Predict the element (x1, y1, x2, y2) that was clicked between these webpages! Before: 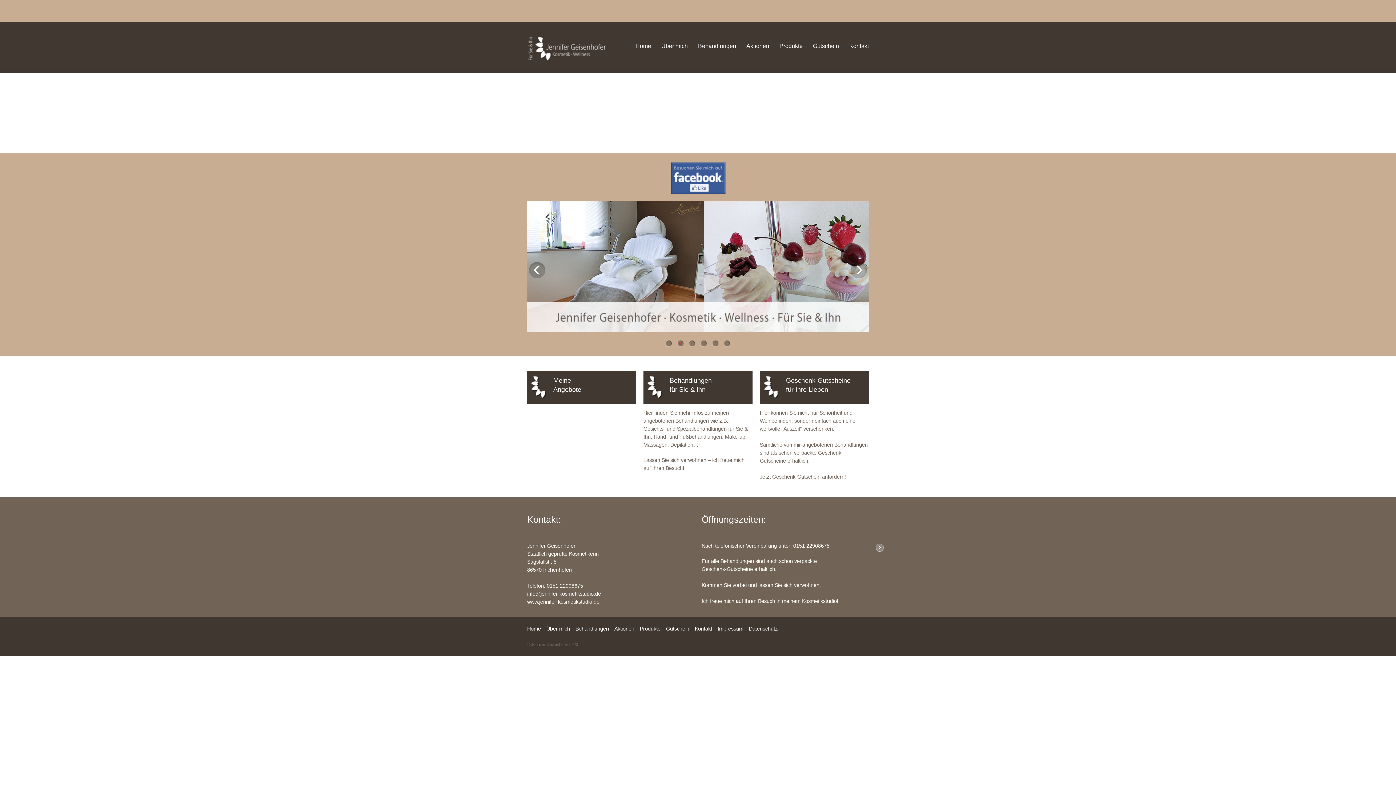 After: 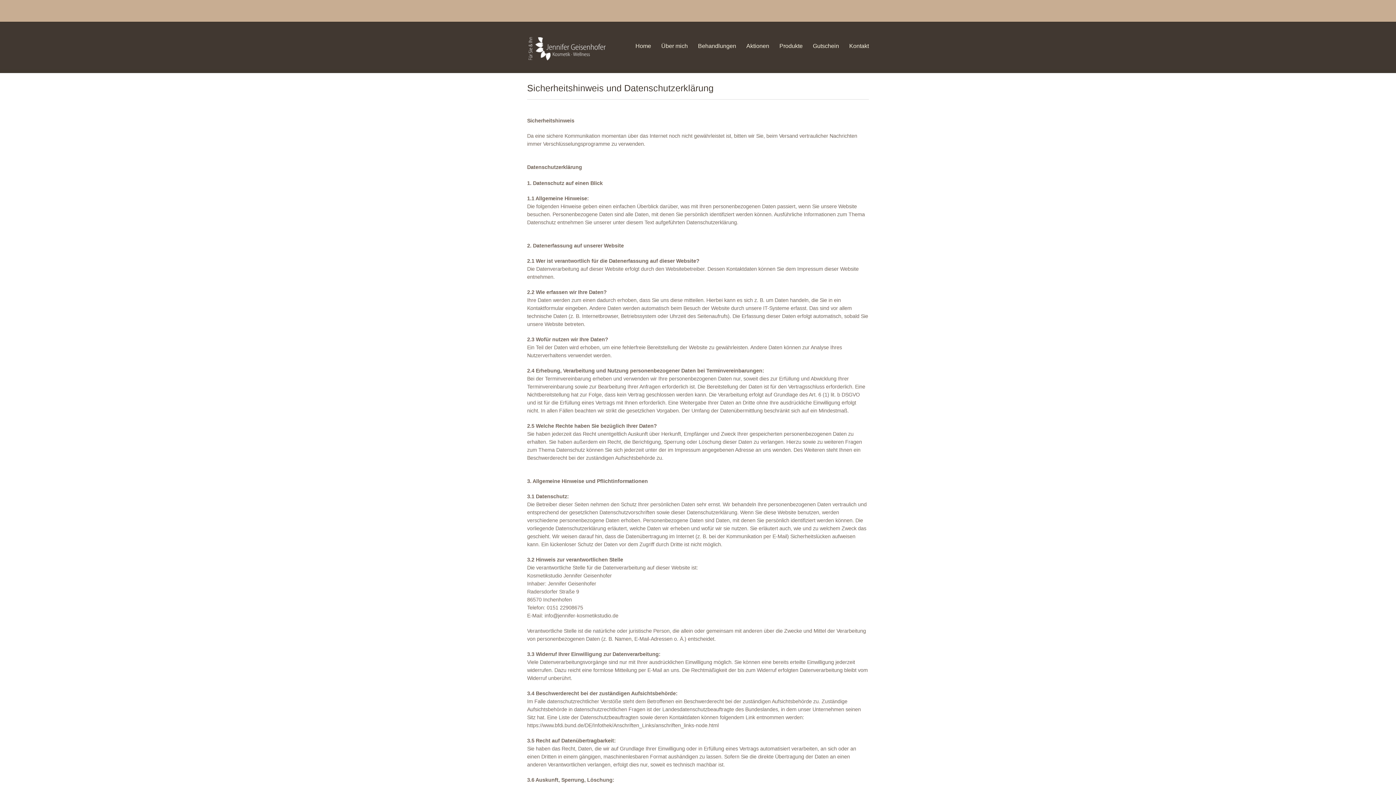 Action: bbox: (749, 624, 777, 633) label: Datenschutz